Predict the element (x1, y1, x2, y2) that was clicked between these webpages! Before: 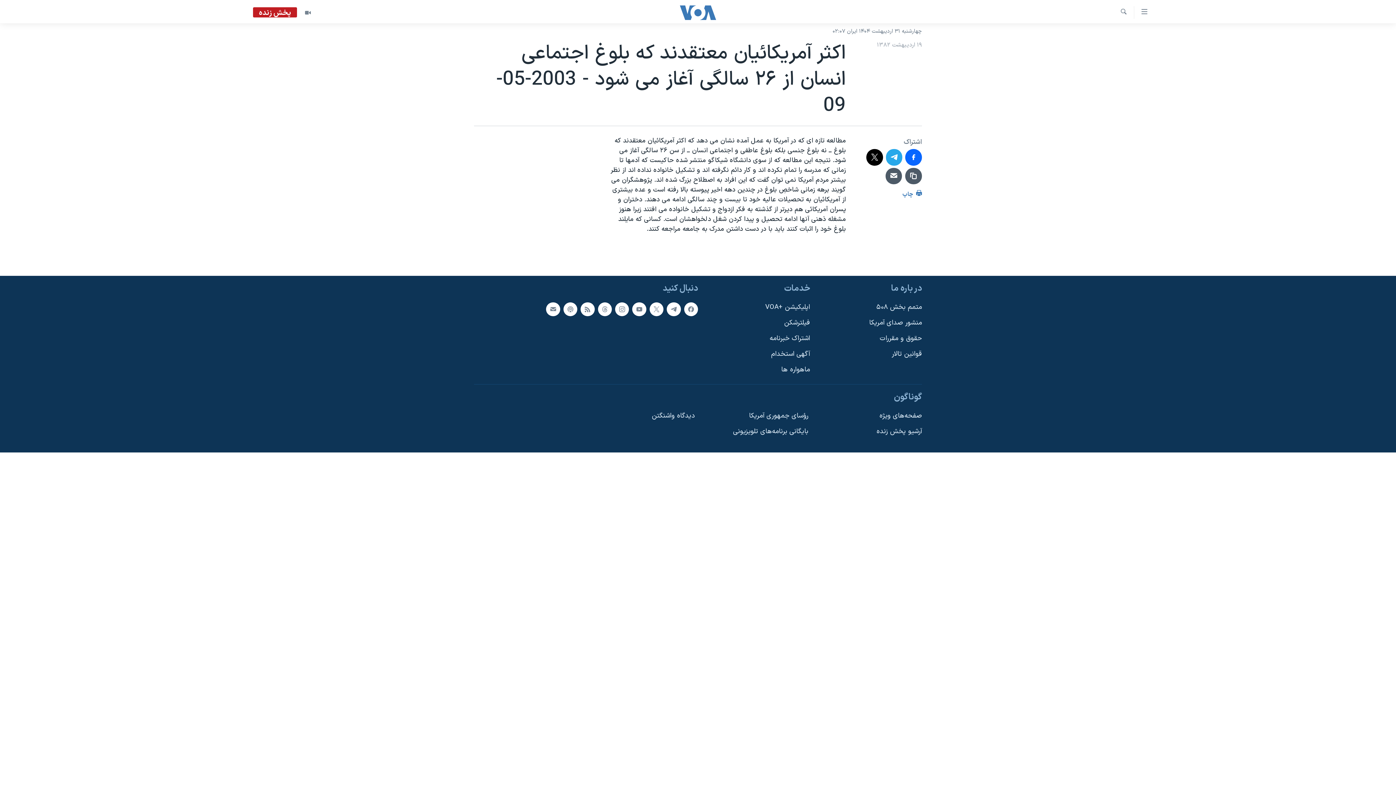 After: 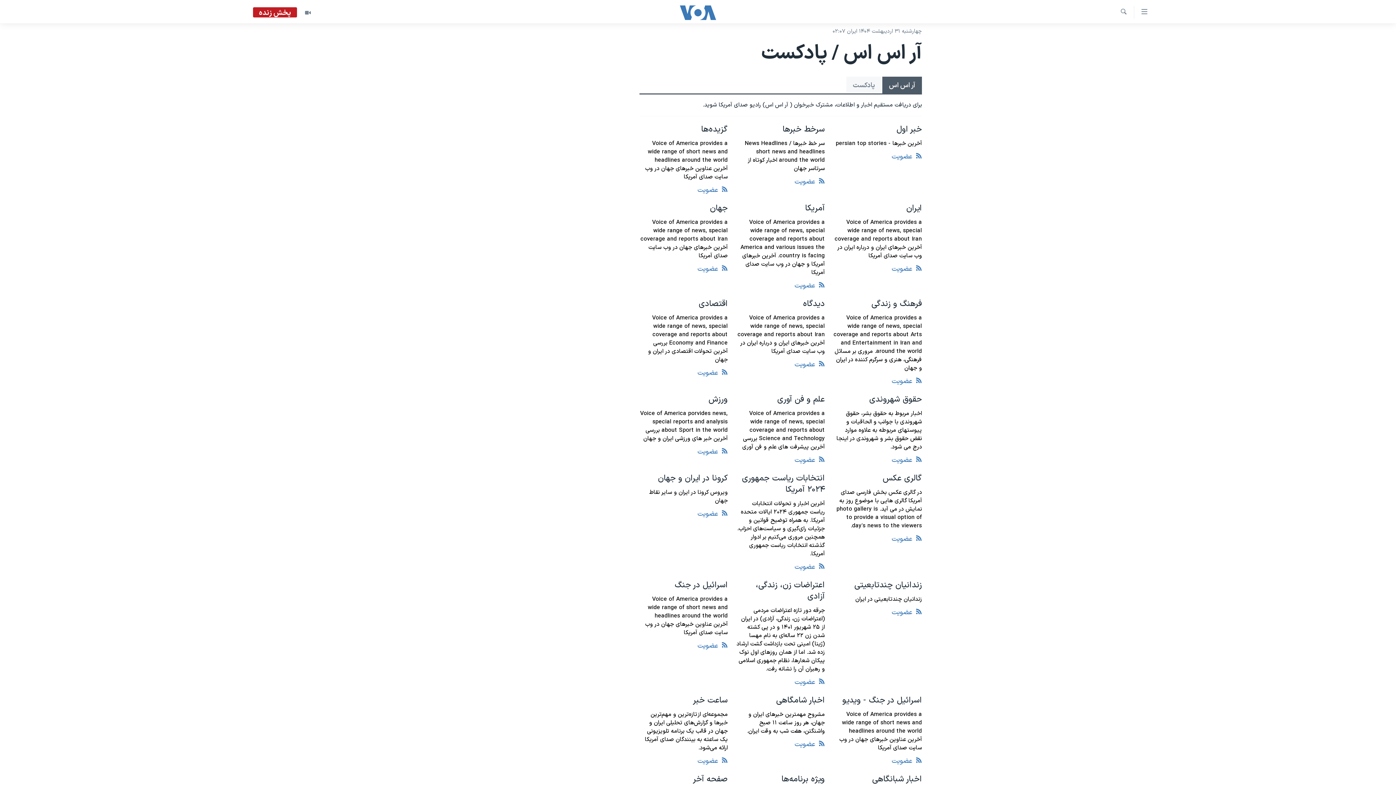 Action: bbox: (580, 302, 594, 316)